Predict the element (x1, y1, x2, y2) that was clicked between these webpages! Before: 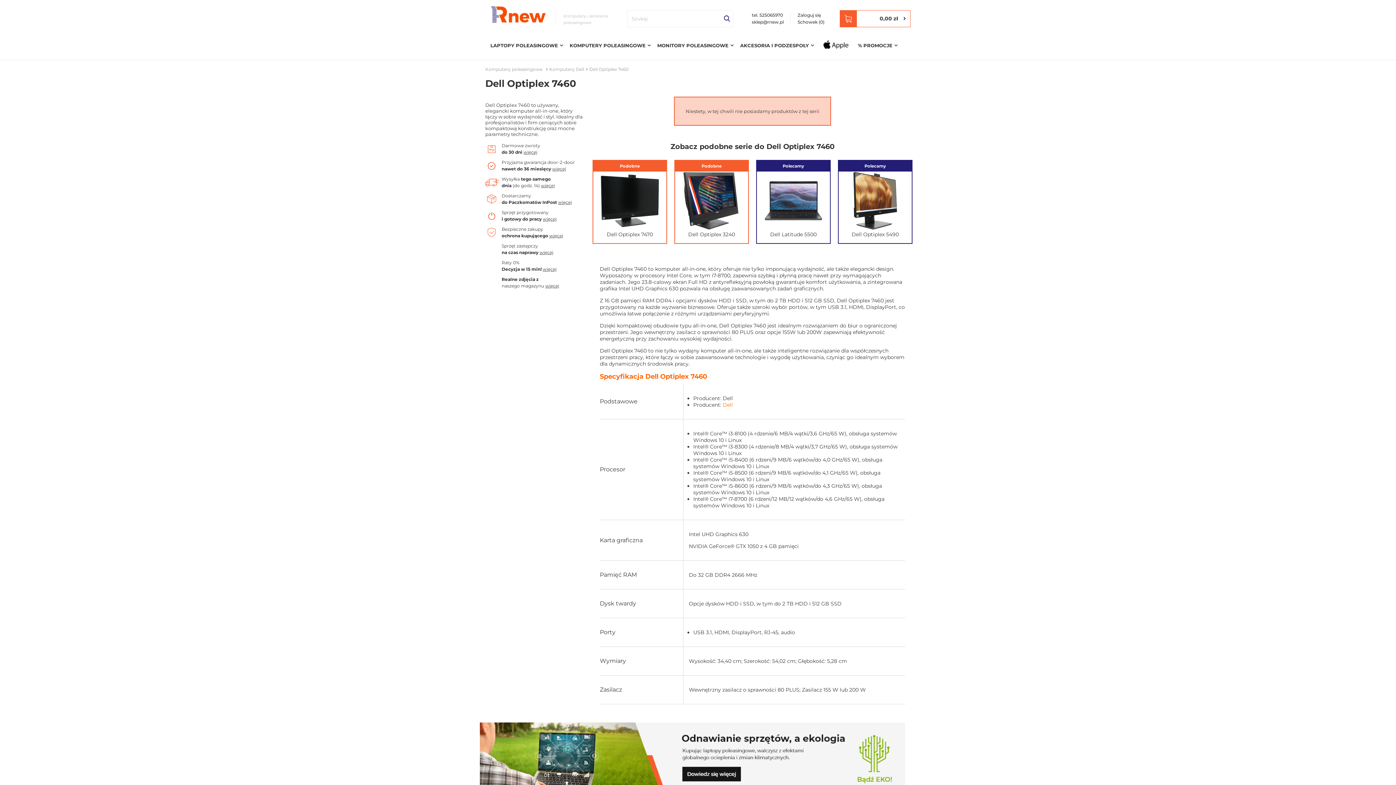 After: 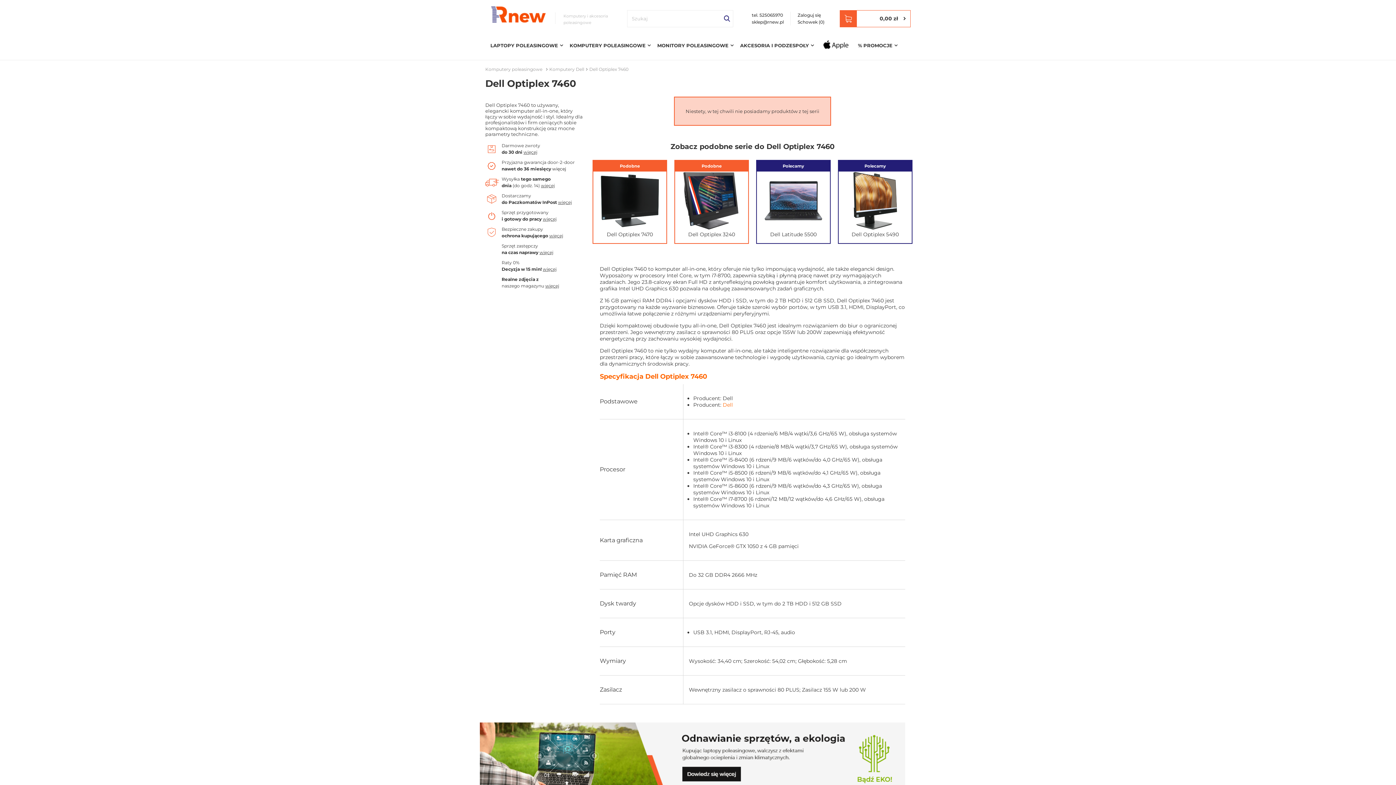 Action: bbox: (552, 167, 566, 172) label: więcej